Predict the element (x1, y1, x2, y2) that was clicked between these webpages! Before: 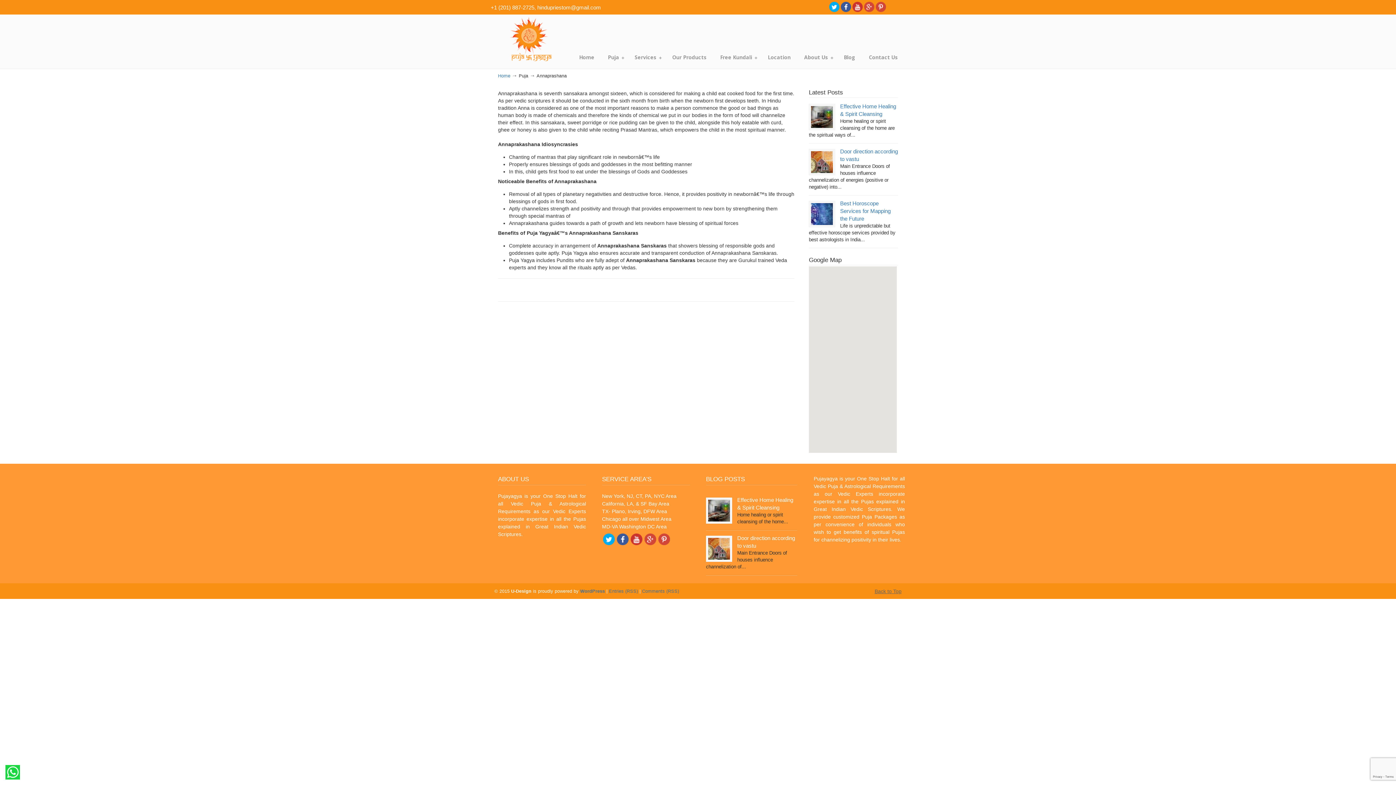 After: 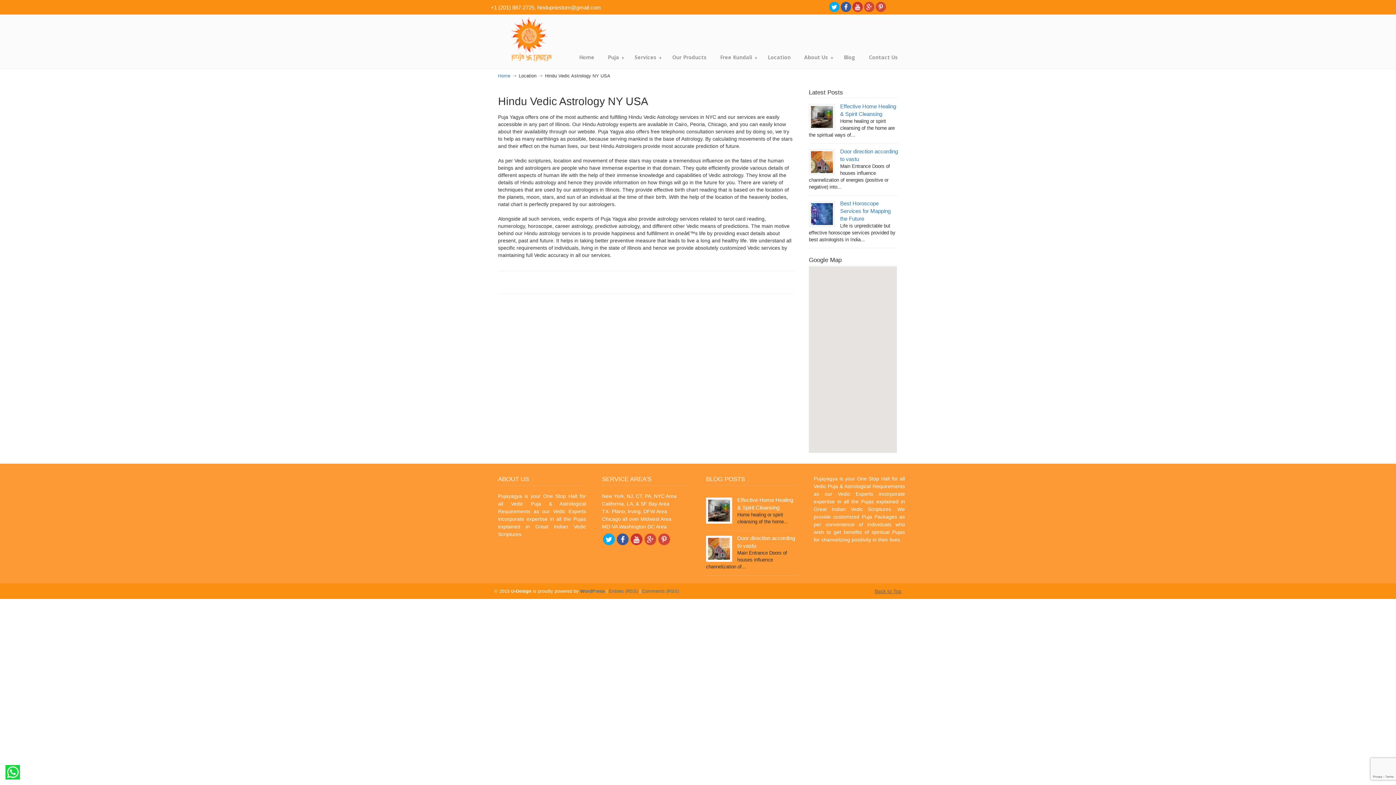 Action: label: Chicago all over Midwest Area bbox: (602, 516, 671, 522)